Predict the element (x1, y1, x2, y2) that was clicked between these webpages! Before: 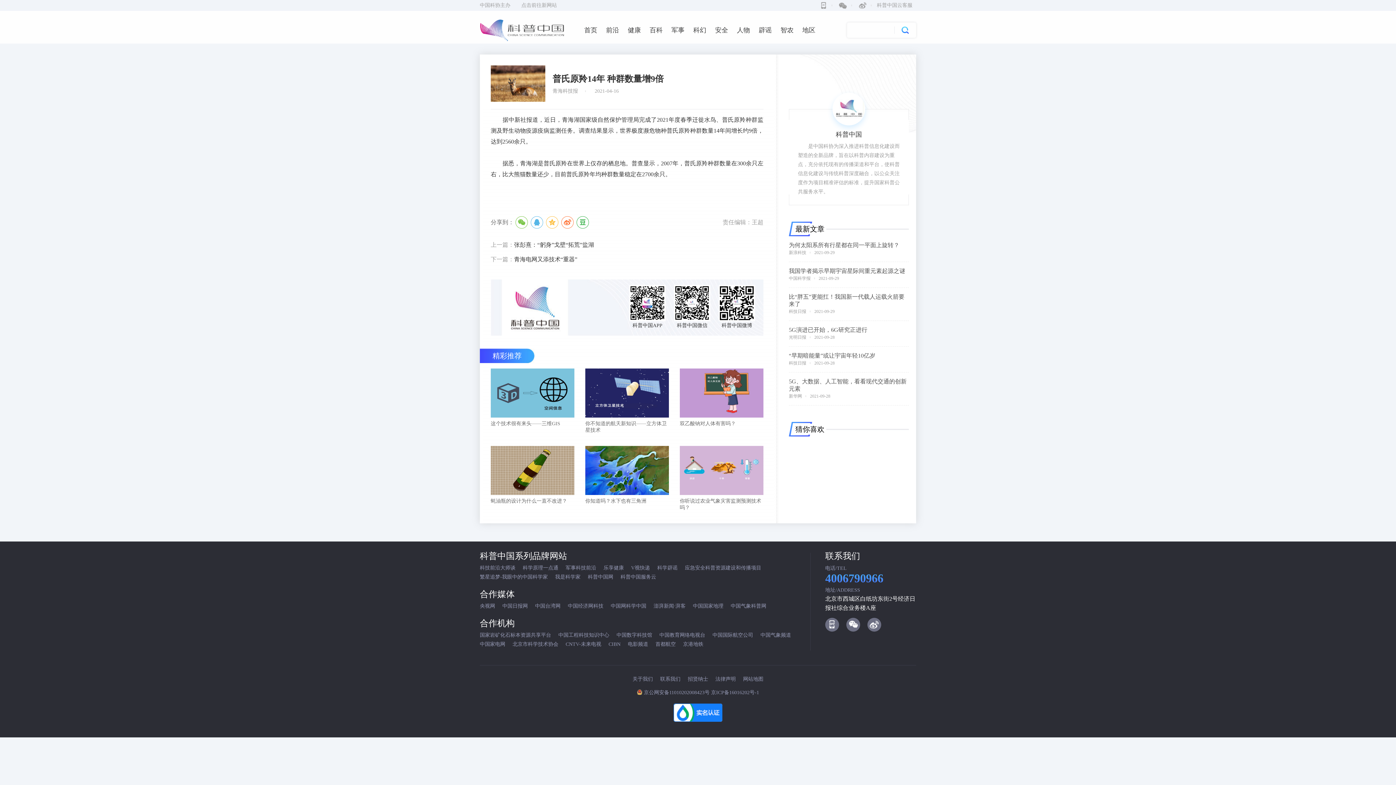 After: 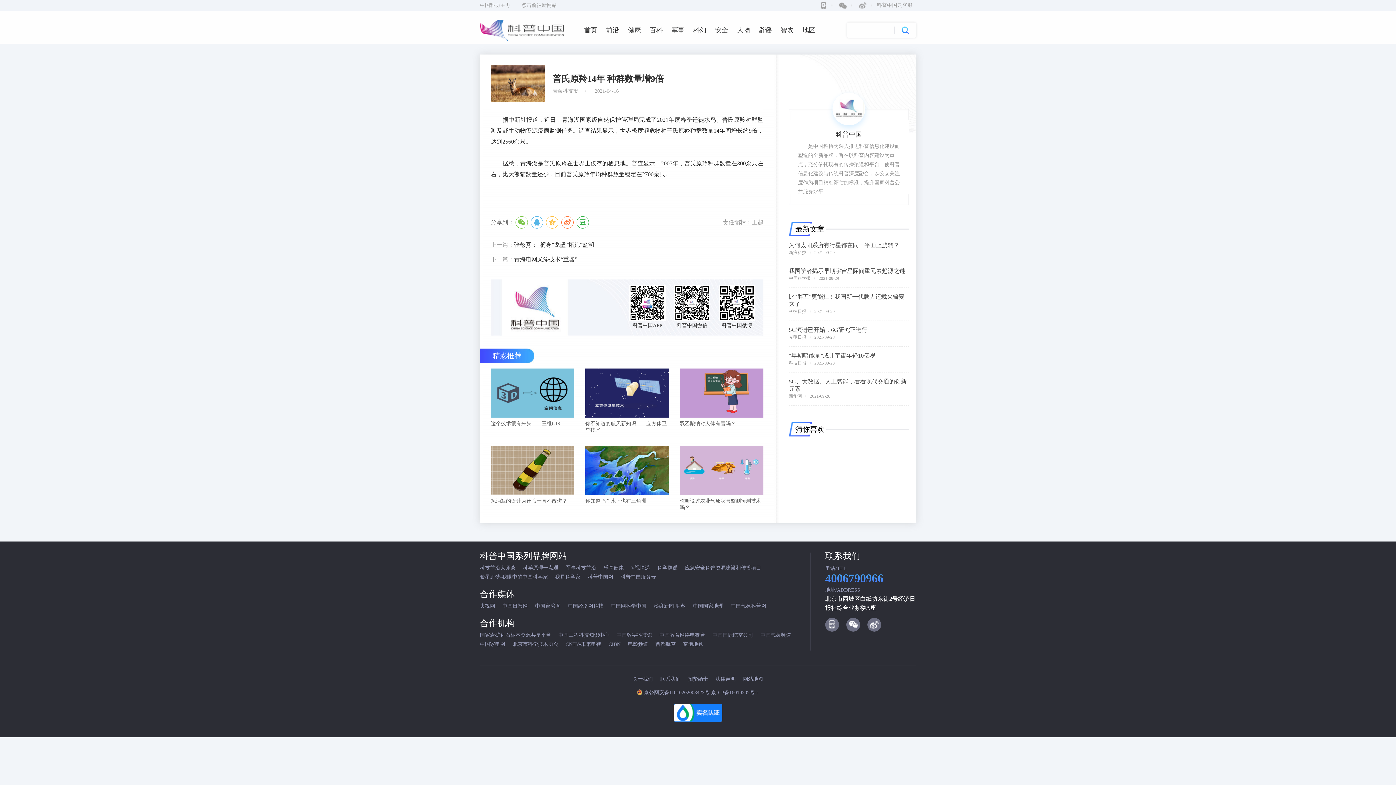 Action: label: 关于我们 bbox: (632, 676, 653, 682)